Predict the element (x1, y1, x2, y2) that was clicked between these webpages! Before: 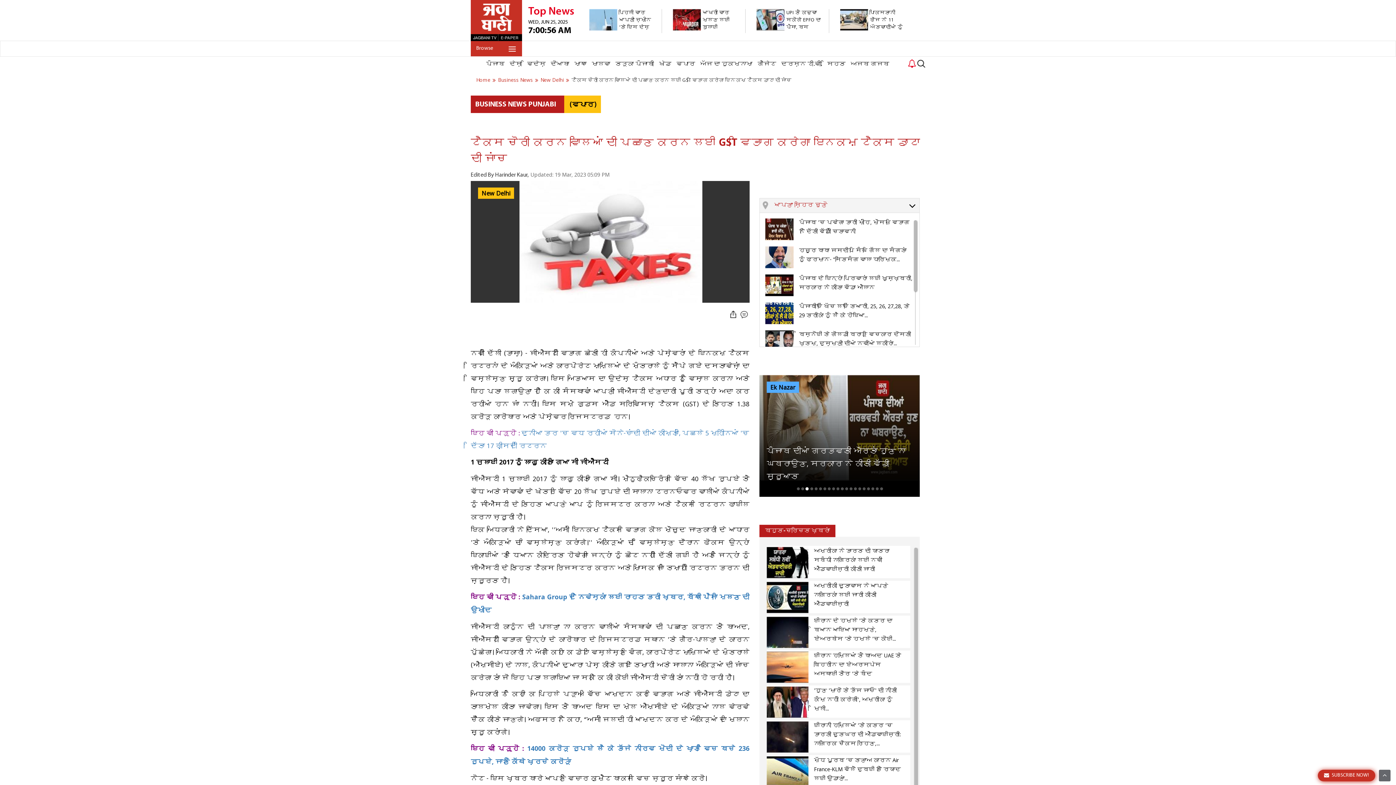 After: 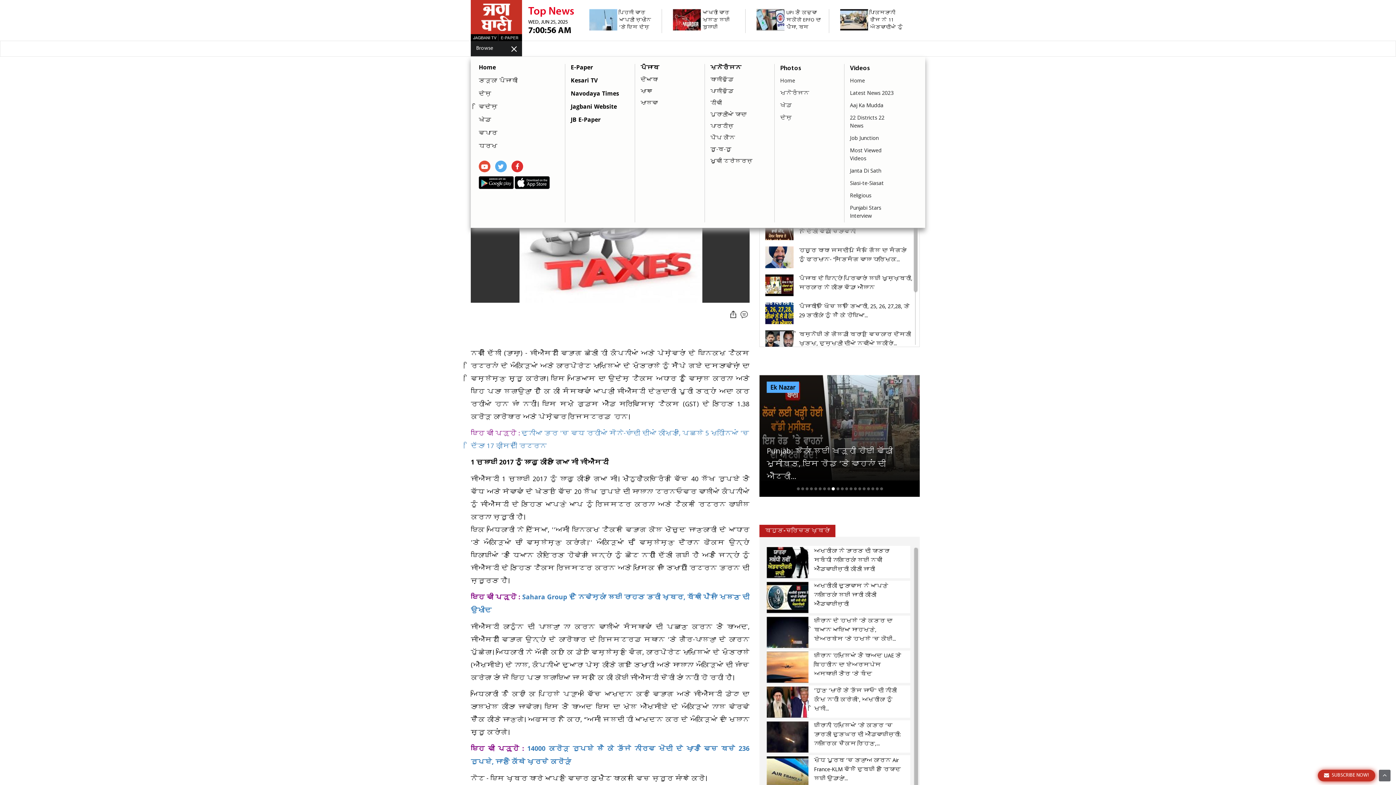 Action: label: Browse bbox: (470, 41, 522, 56)